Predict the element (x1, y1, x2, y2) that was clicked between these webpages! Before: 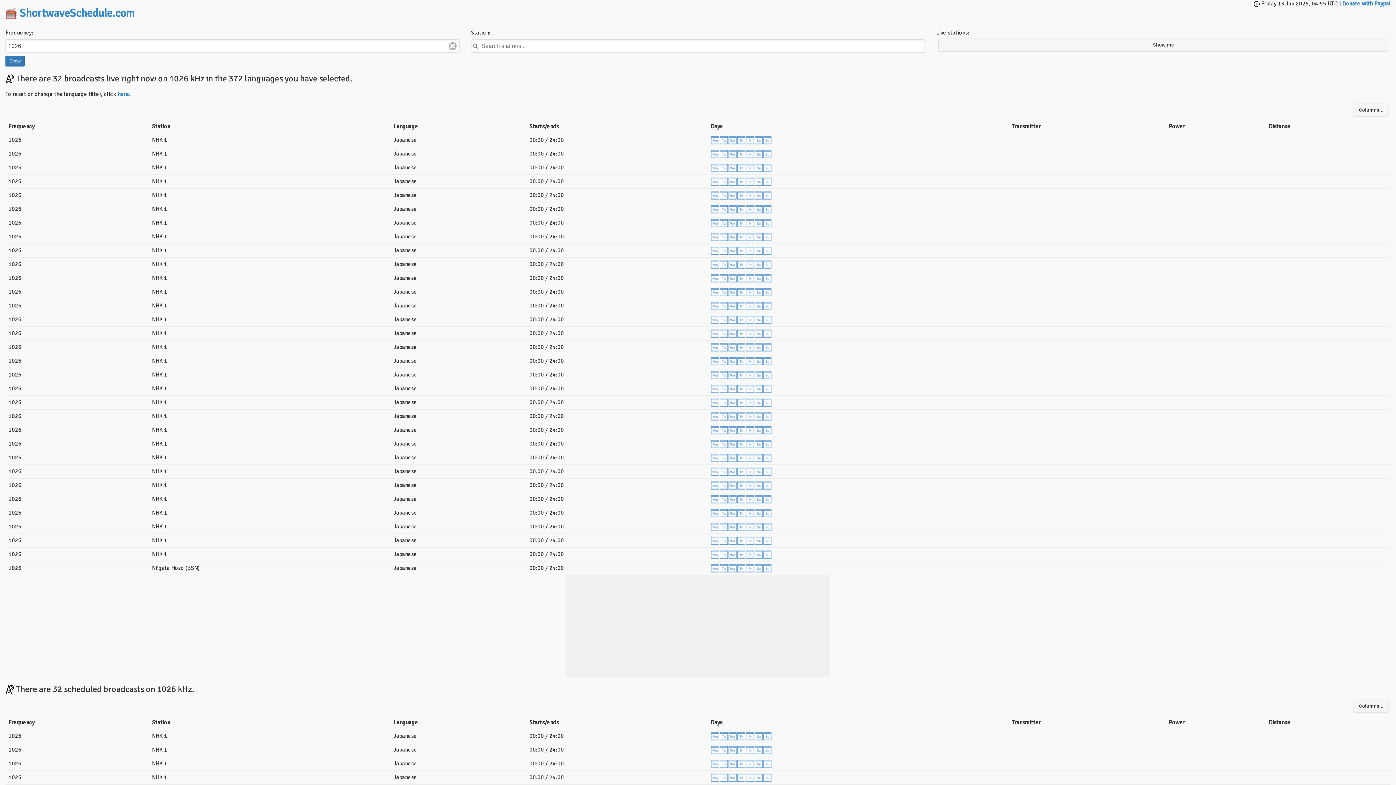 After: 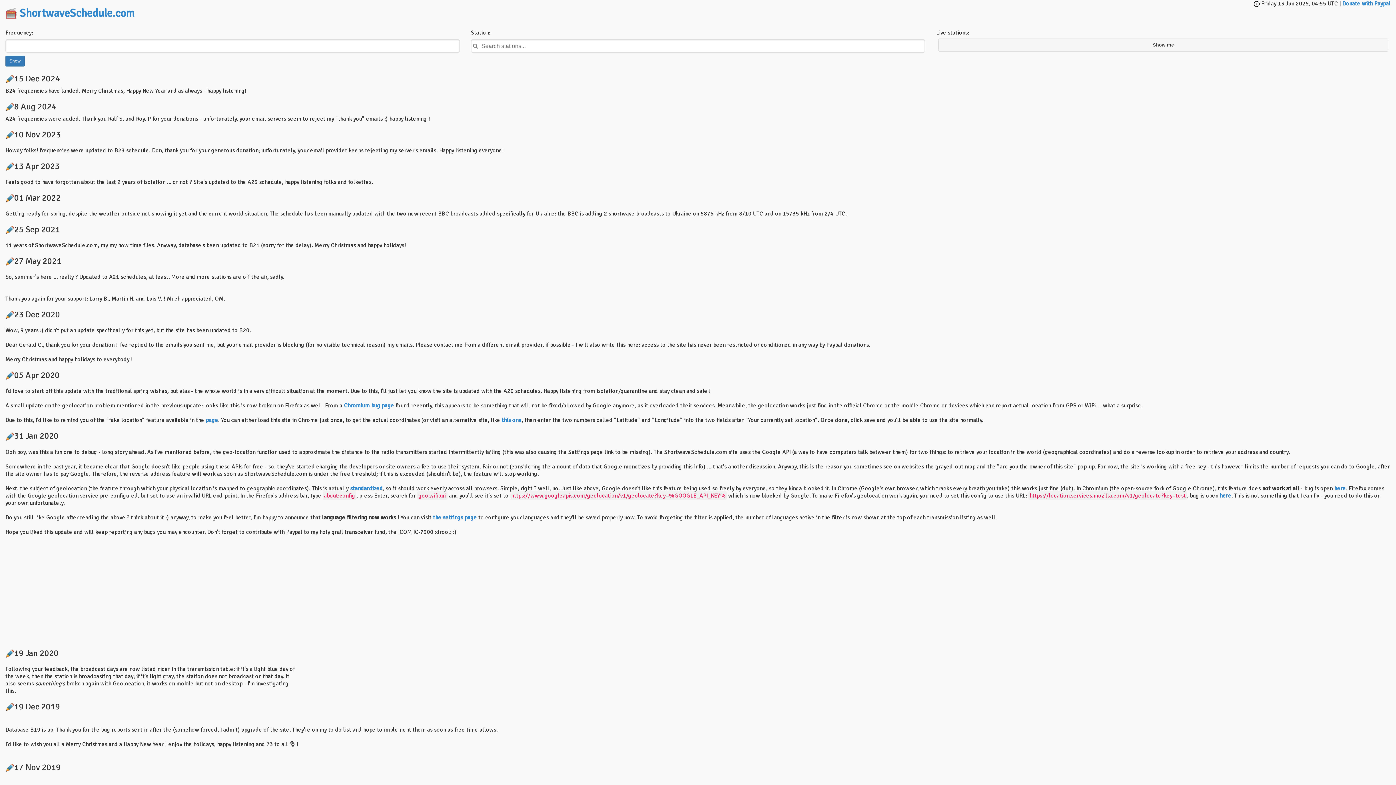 Action: label: ShortwaveSchedule.com bbox: (19, 6, 134, 20)